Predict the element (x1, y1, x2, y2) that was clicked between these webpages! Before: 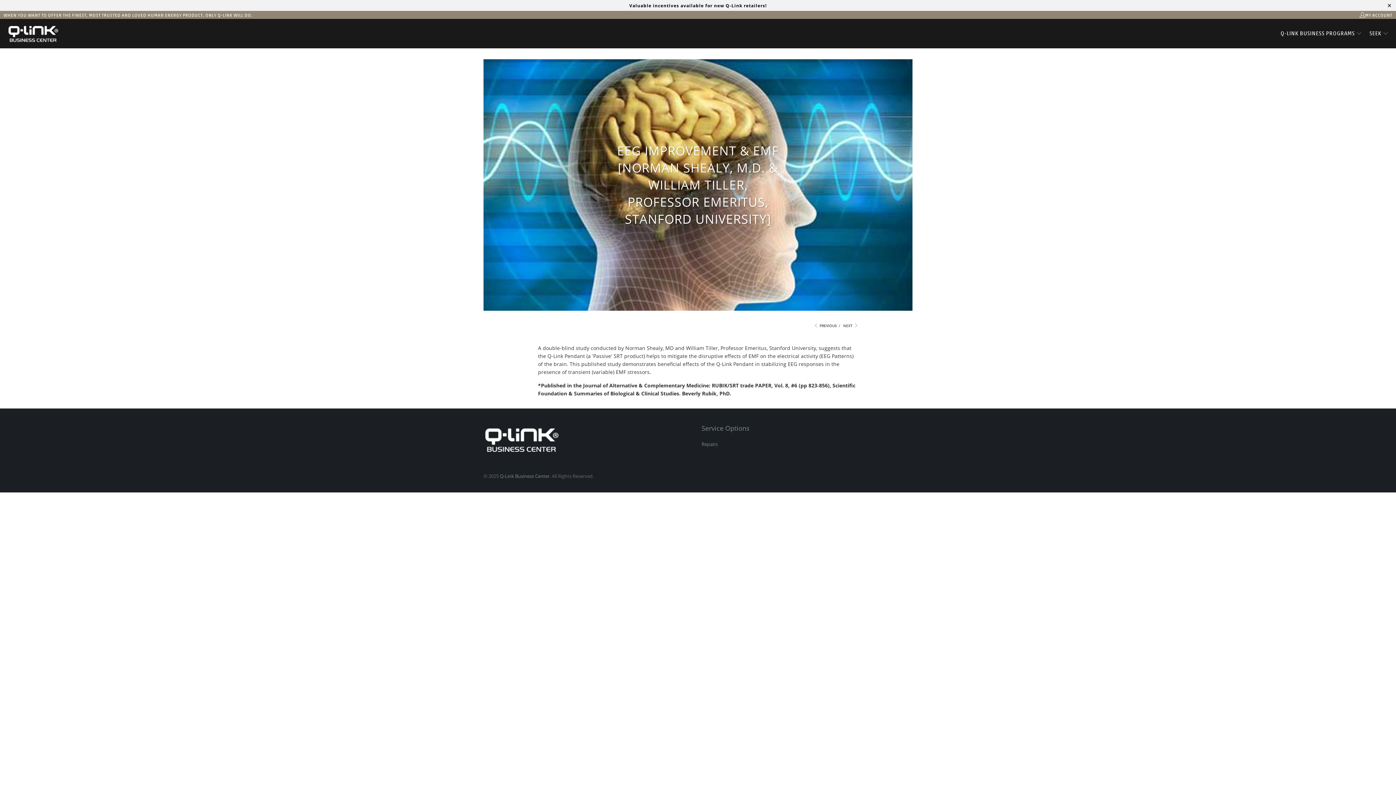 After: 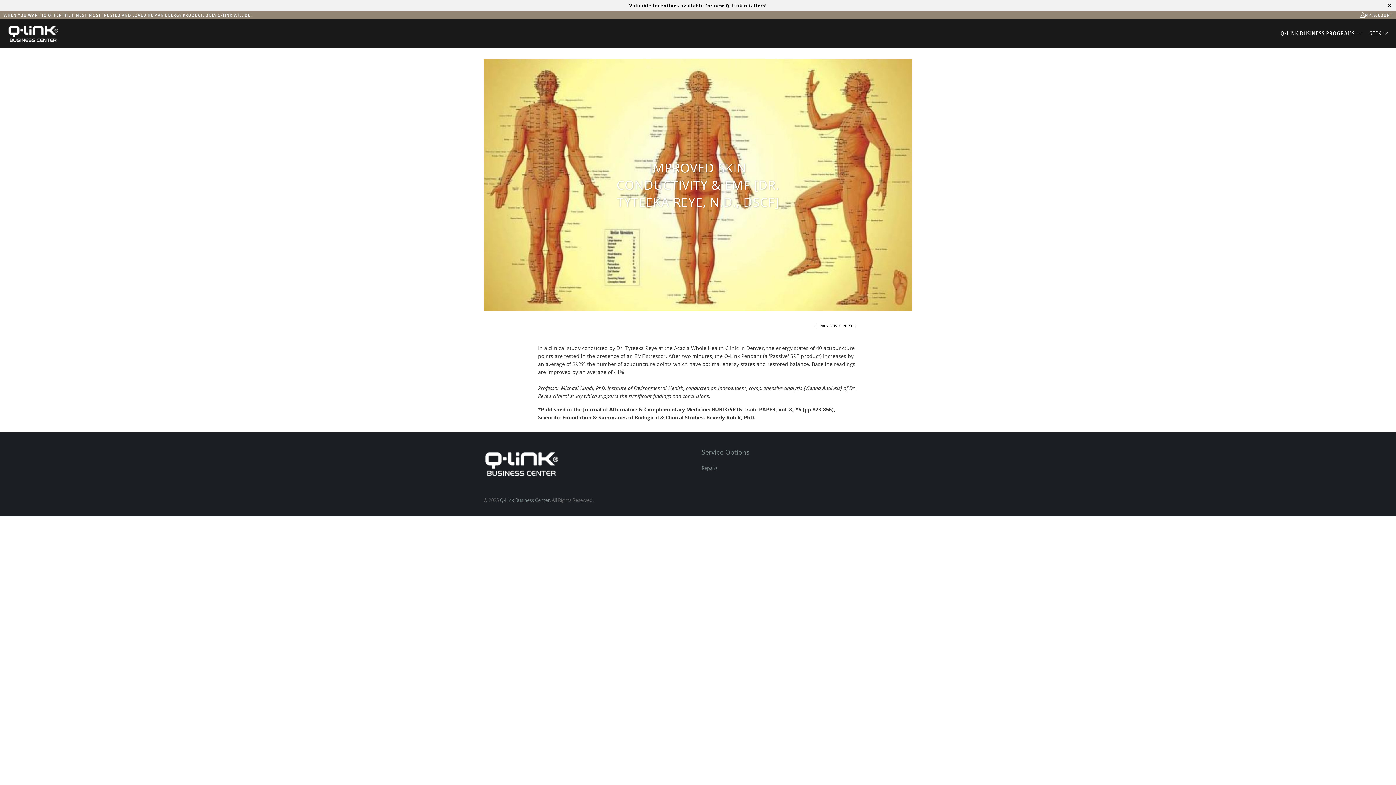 Action: label: NEXT  bbox: (843, 323, 858, 328)